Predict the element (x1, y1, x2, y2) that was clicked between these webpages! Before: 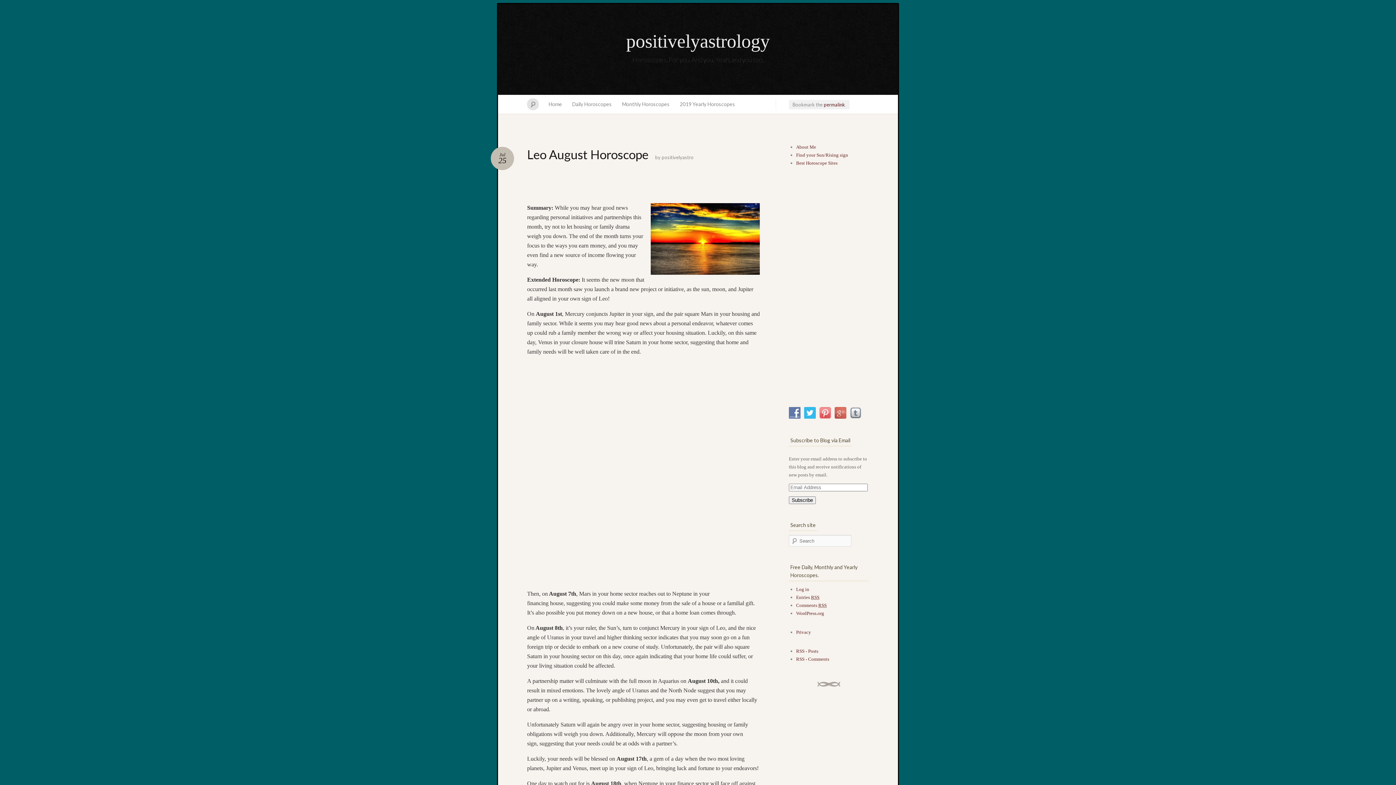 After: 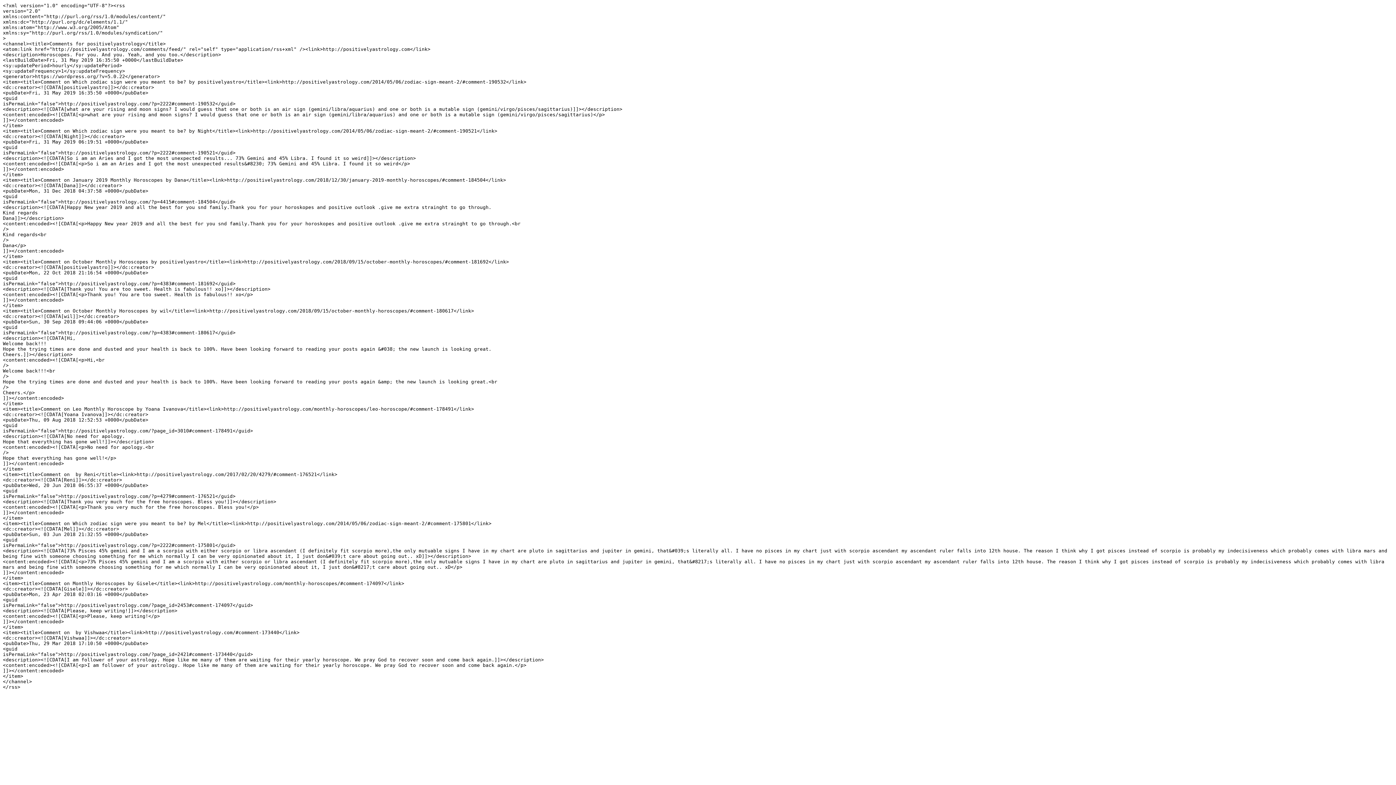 Action: bbox: (796, 656, 829, 662) label: RSS - Comments